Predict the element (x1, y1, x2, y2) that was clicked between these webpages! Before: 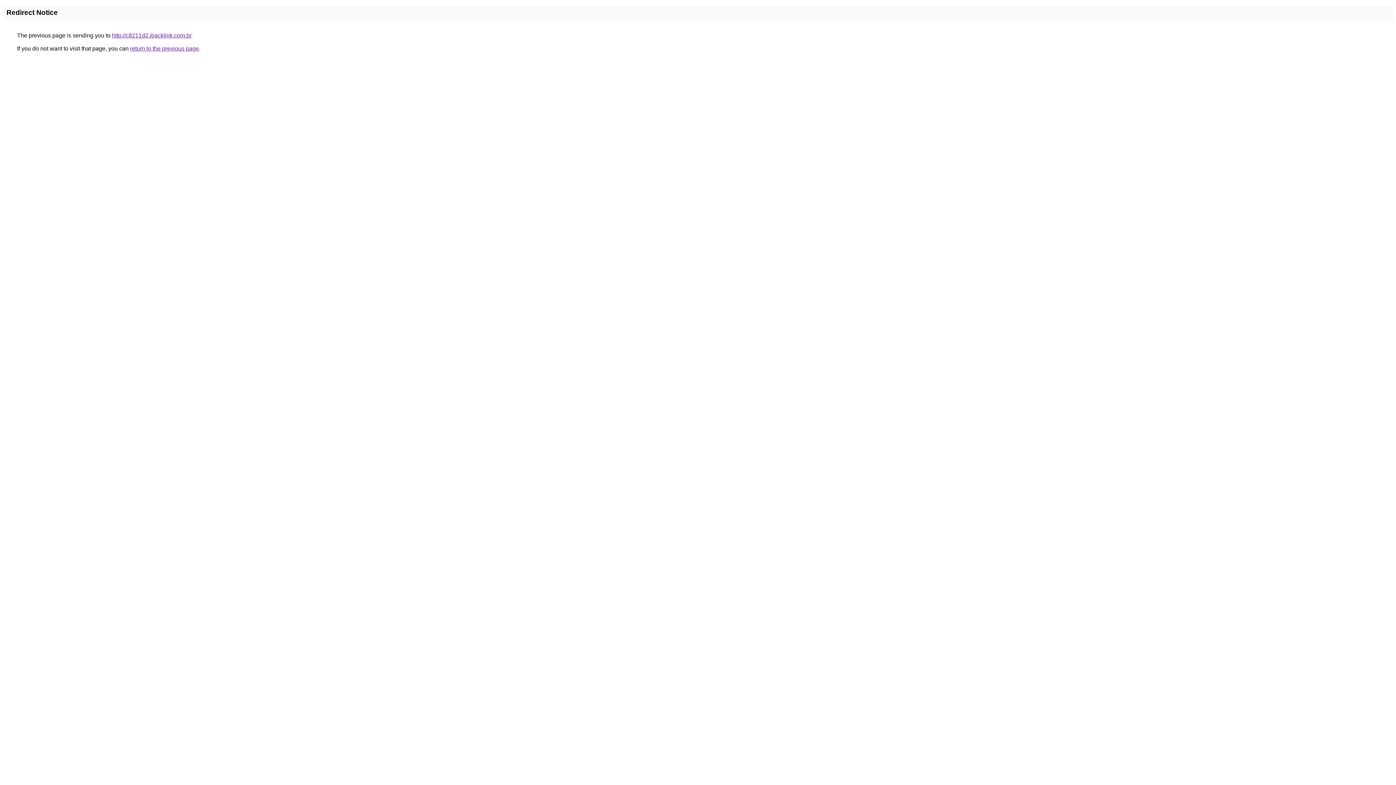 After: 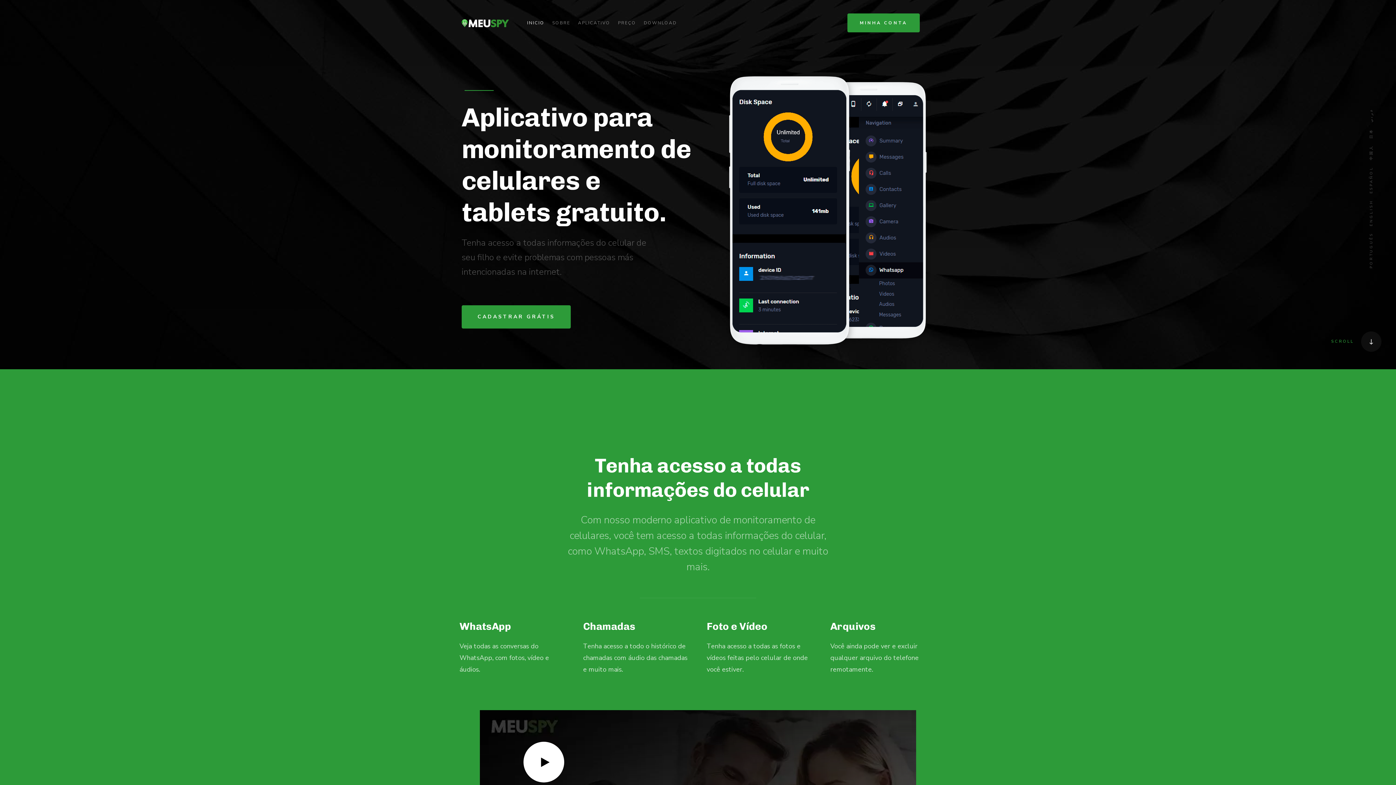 Action: bbox: (112, 32, 191, 38) label: http://c8211d2.ibacklink.com.br